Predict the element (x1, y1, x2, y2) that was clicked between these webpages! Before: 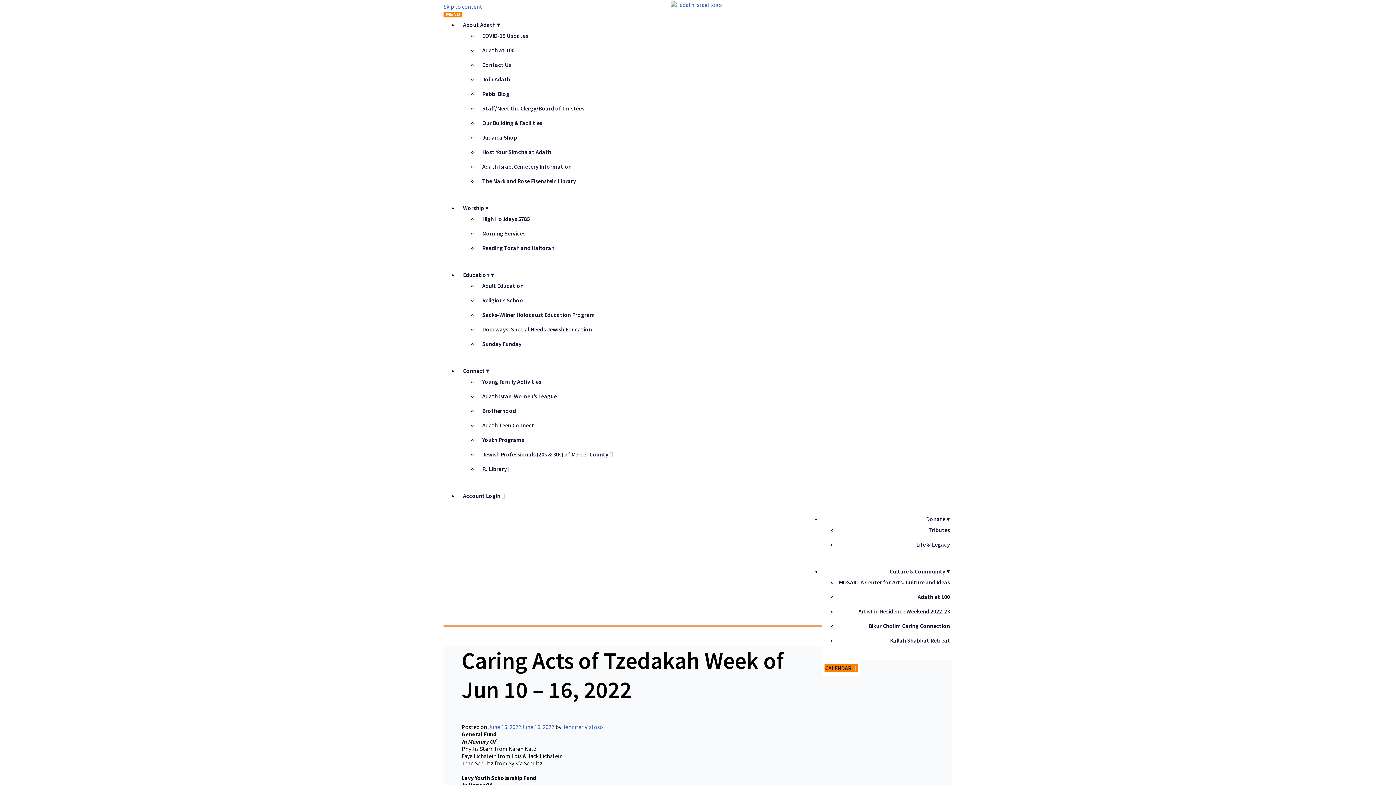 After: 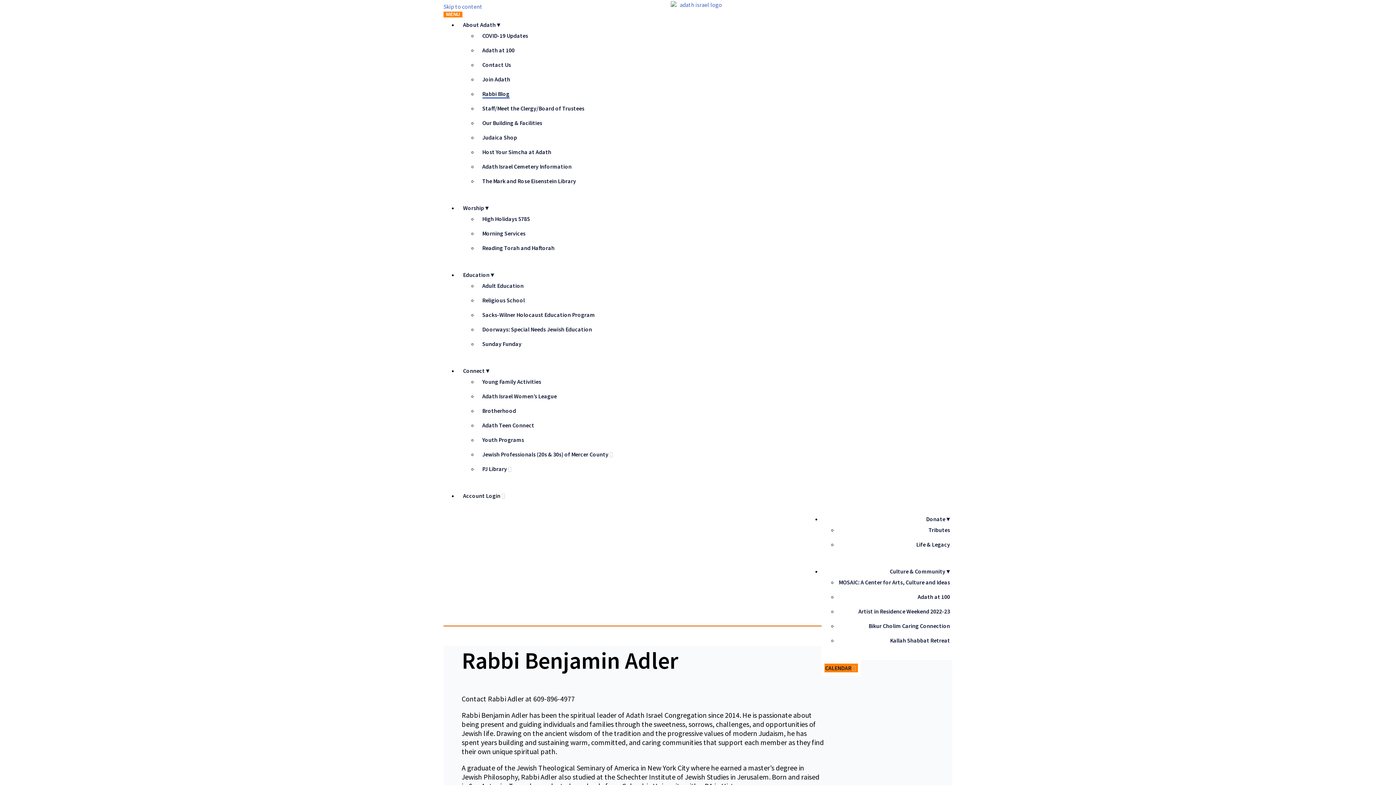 Action: bbox: (482, 90, 509, 97) label: Rabbi Blog